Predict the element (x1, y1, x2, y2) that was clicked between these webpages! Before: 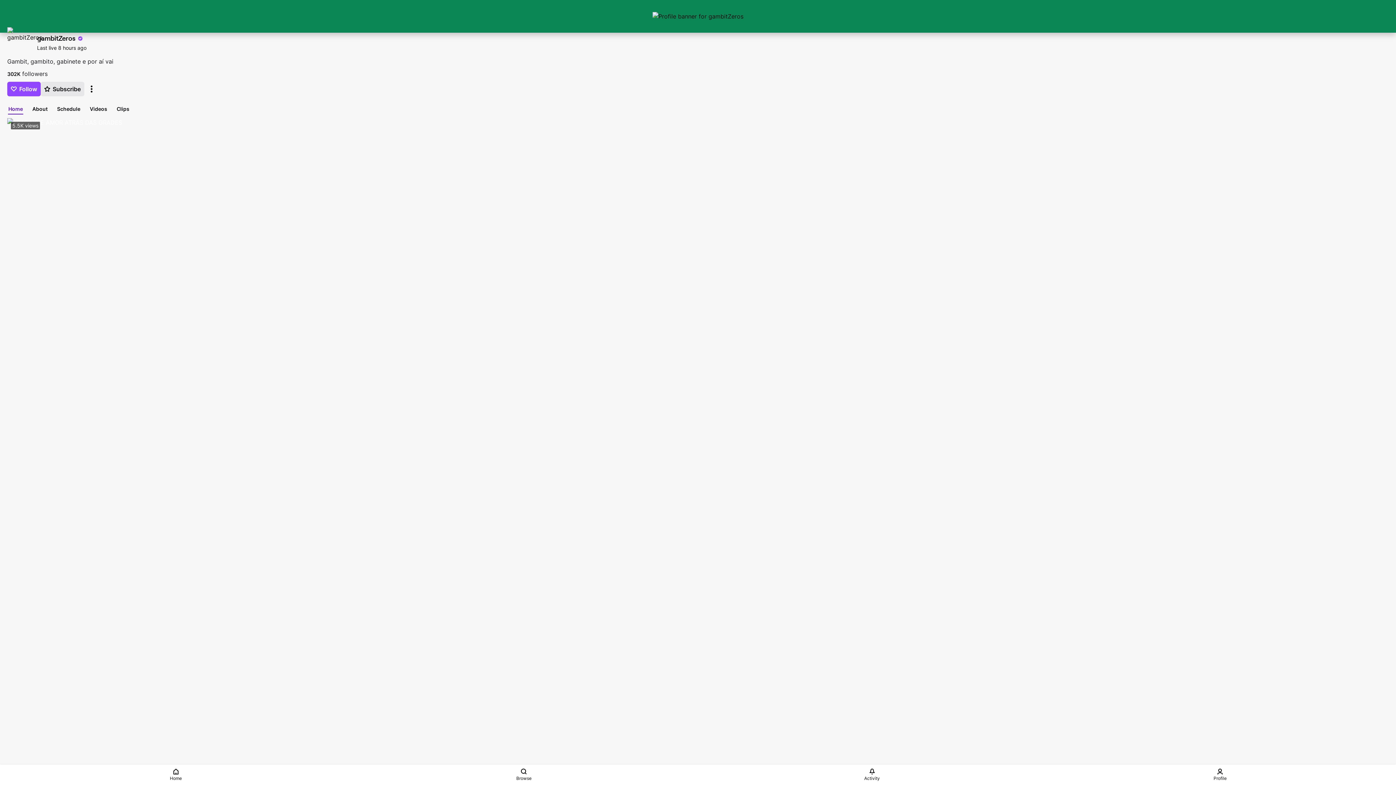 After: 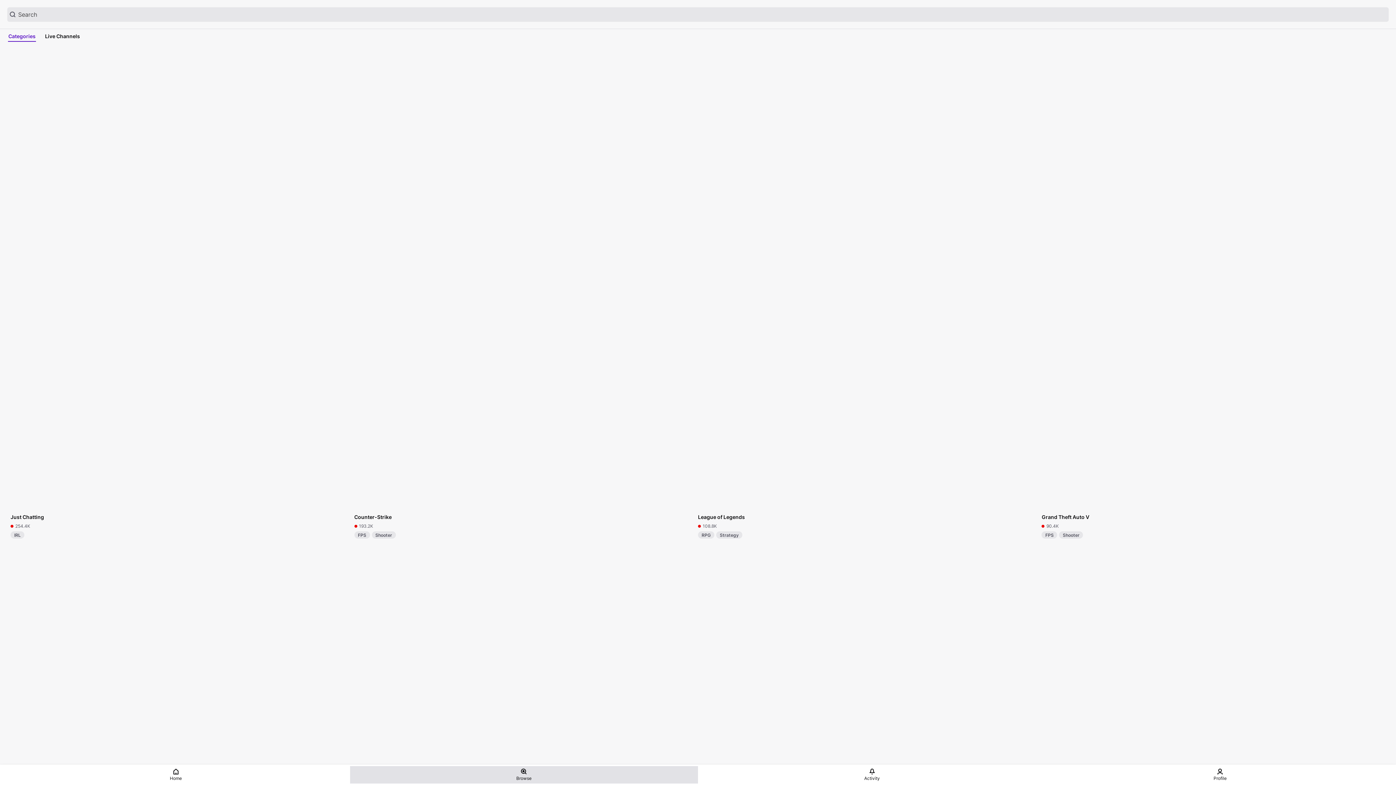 Action: bbox: (350, 766, 698, 784) label: Browse